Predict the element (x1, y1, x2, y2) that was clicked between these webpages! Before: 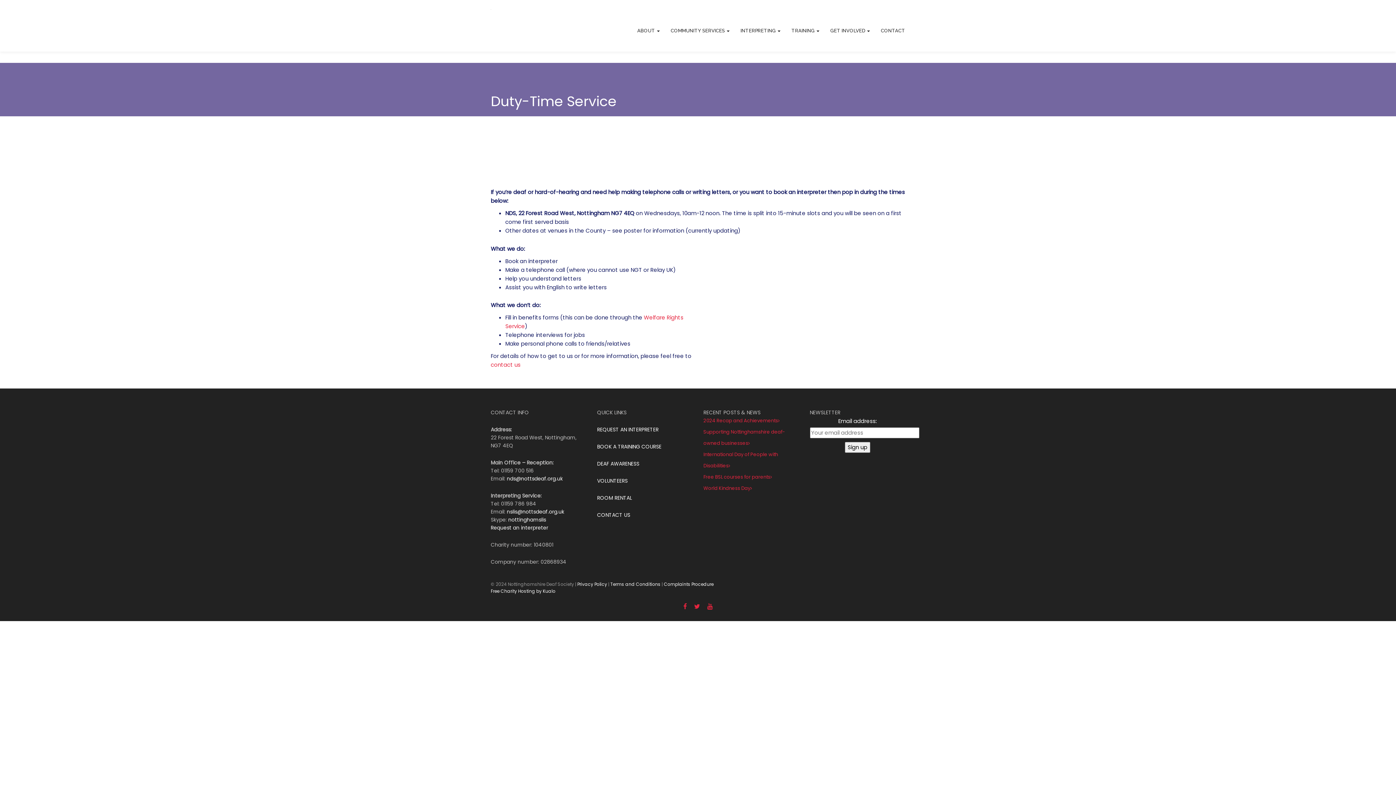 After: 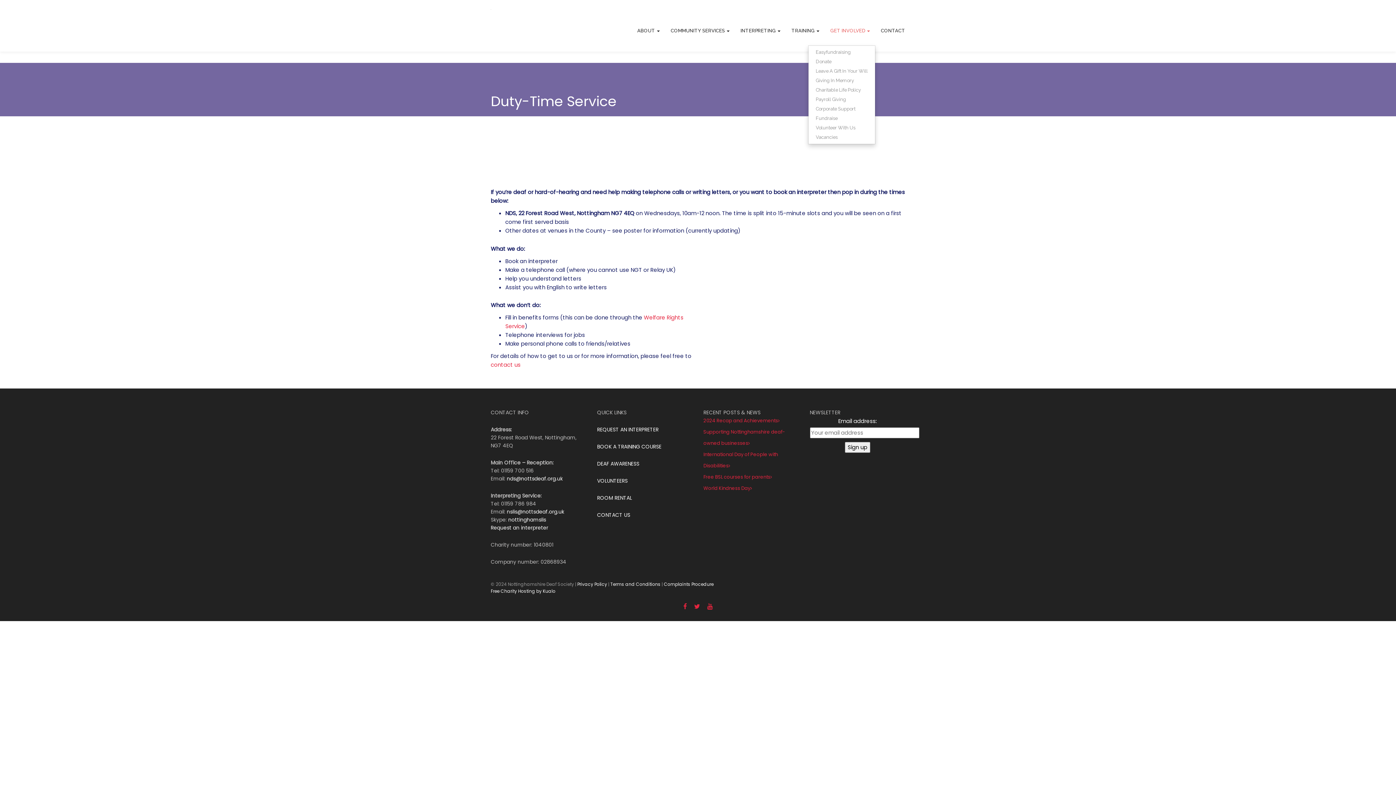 Action: label: GET INVOLVED  bbox: (825, 0, 875, 49)